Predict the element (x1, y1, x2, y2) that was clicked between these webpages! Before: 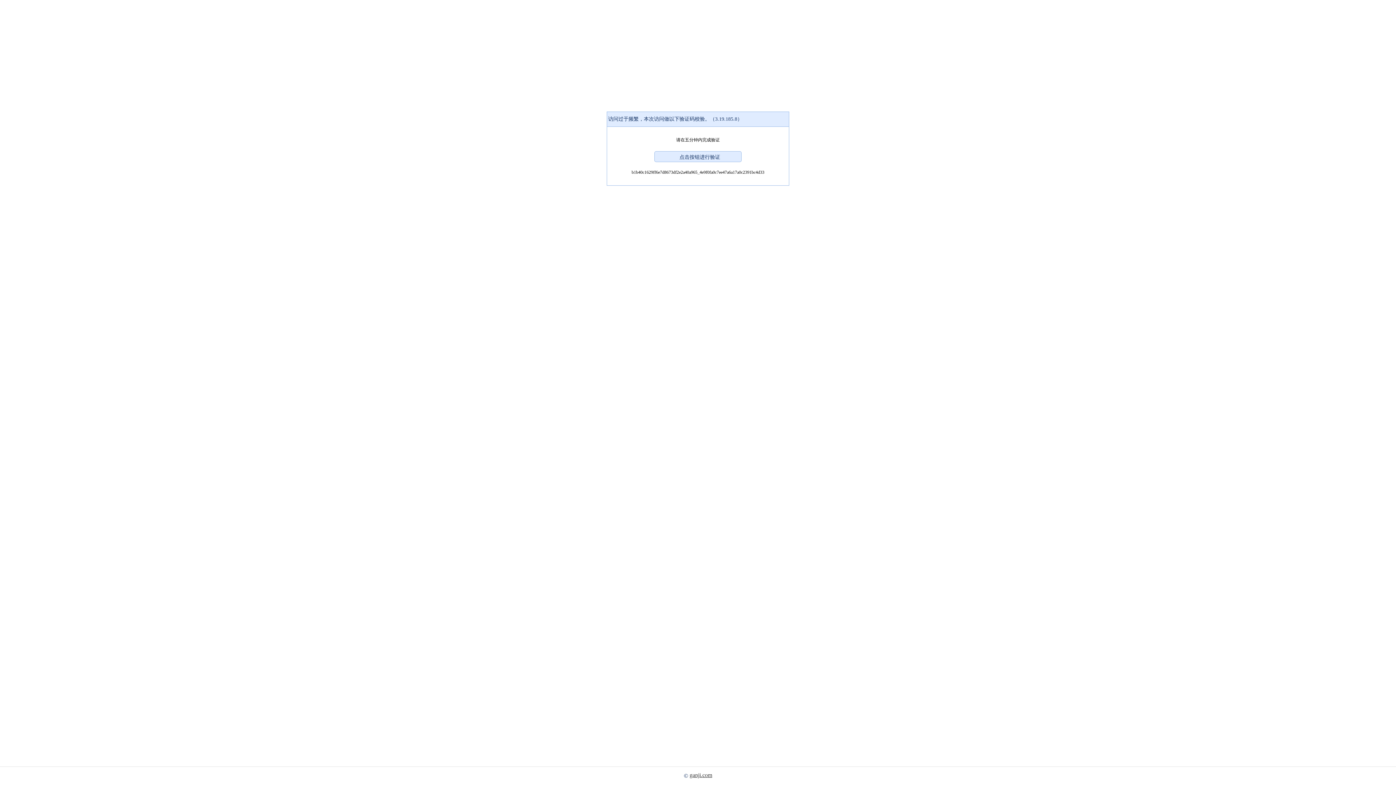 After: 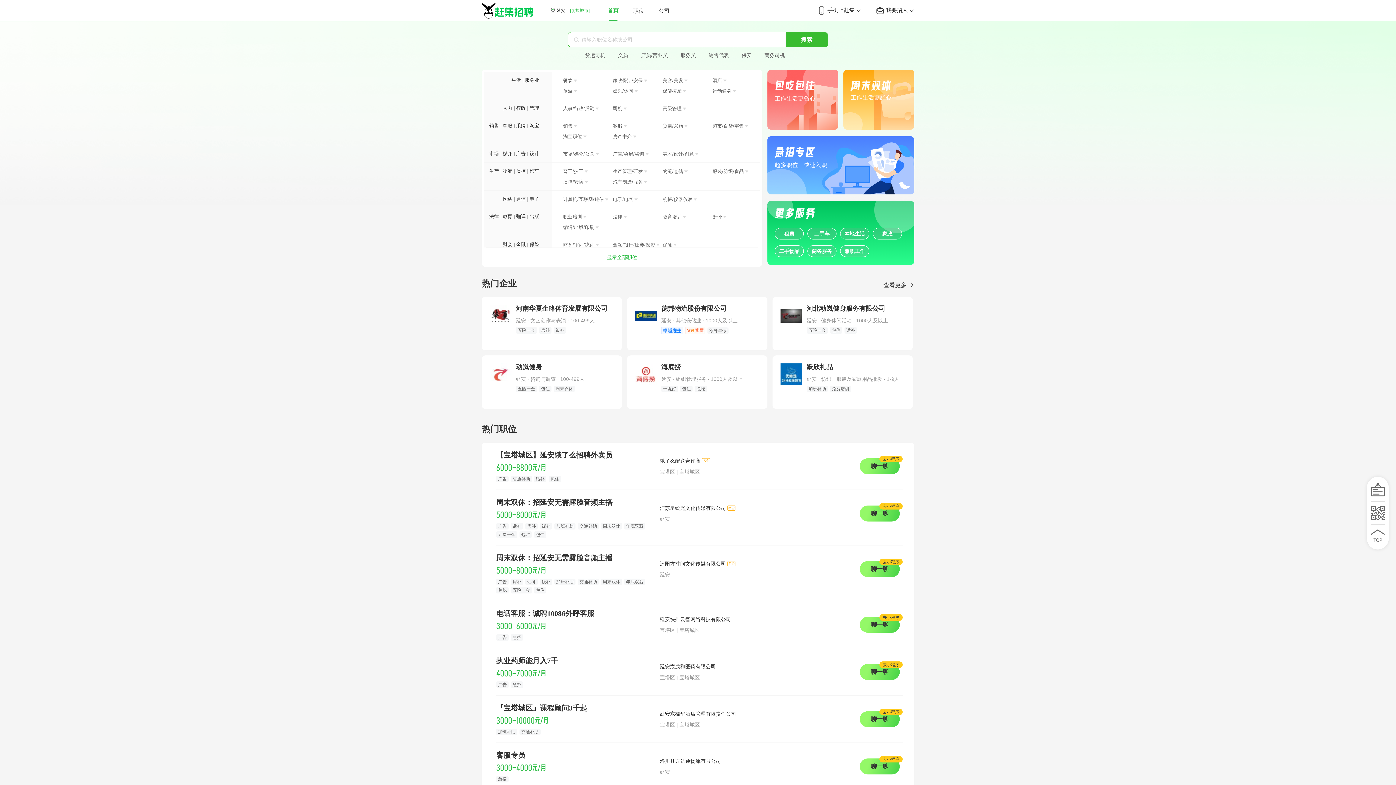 Action: bbox: (689, 772, 712, 778) label: ganji.com